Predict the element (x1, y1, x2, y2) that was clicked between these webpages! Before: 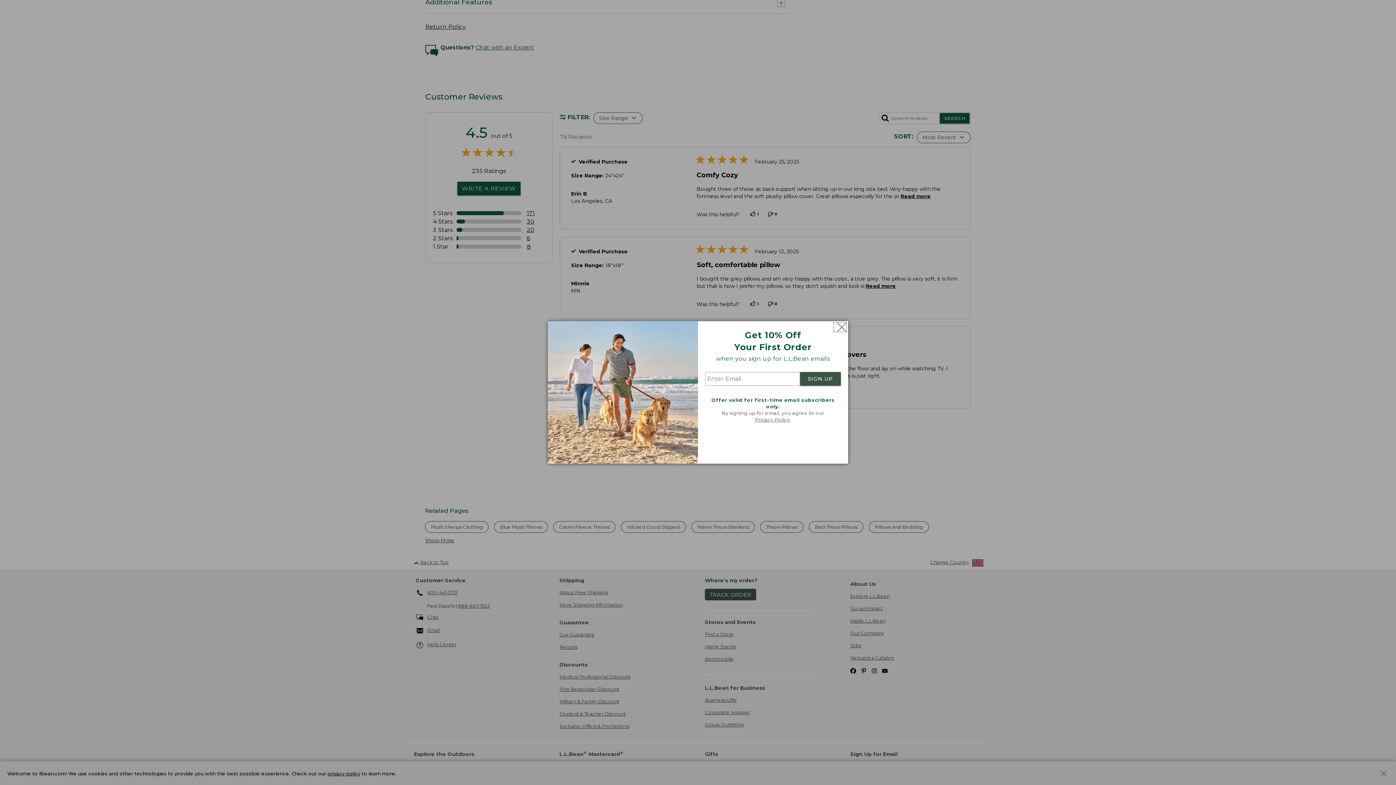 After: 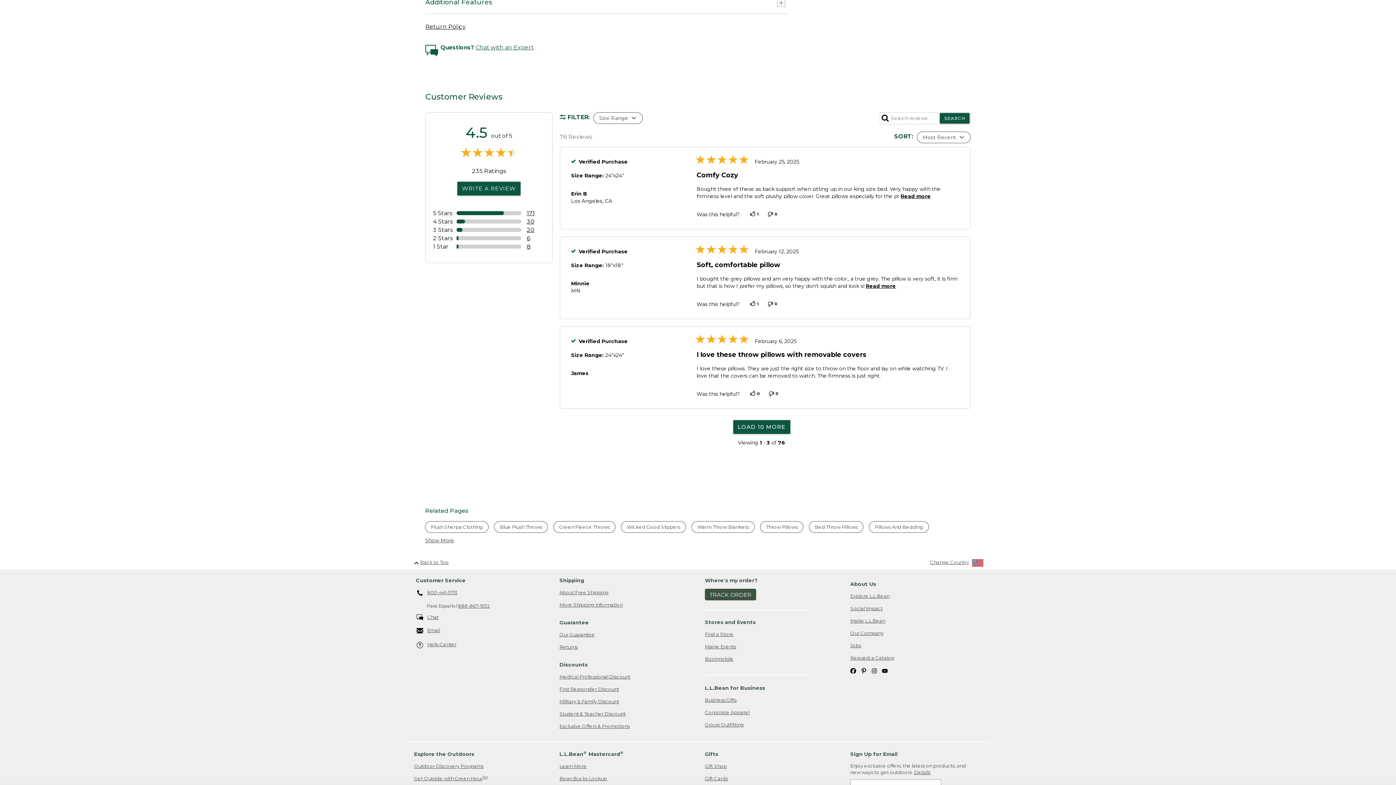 Action: bbox: (833, 322, 846, 331) label: Close dialog